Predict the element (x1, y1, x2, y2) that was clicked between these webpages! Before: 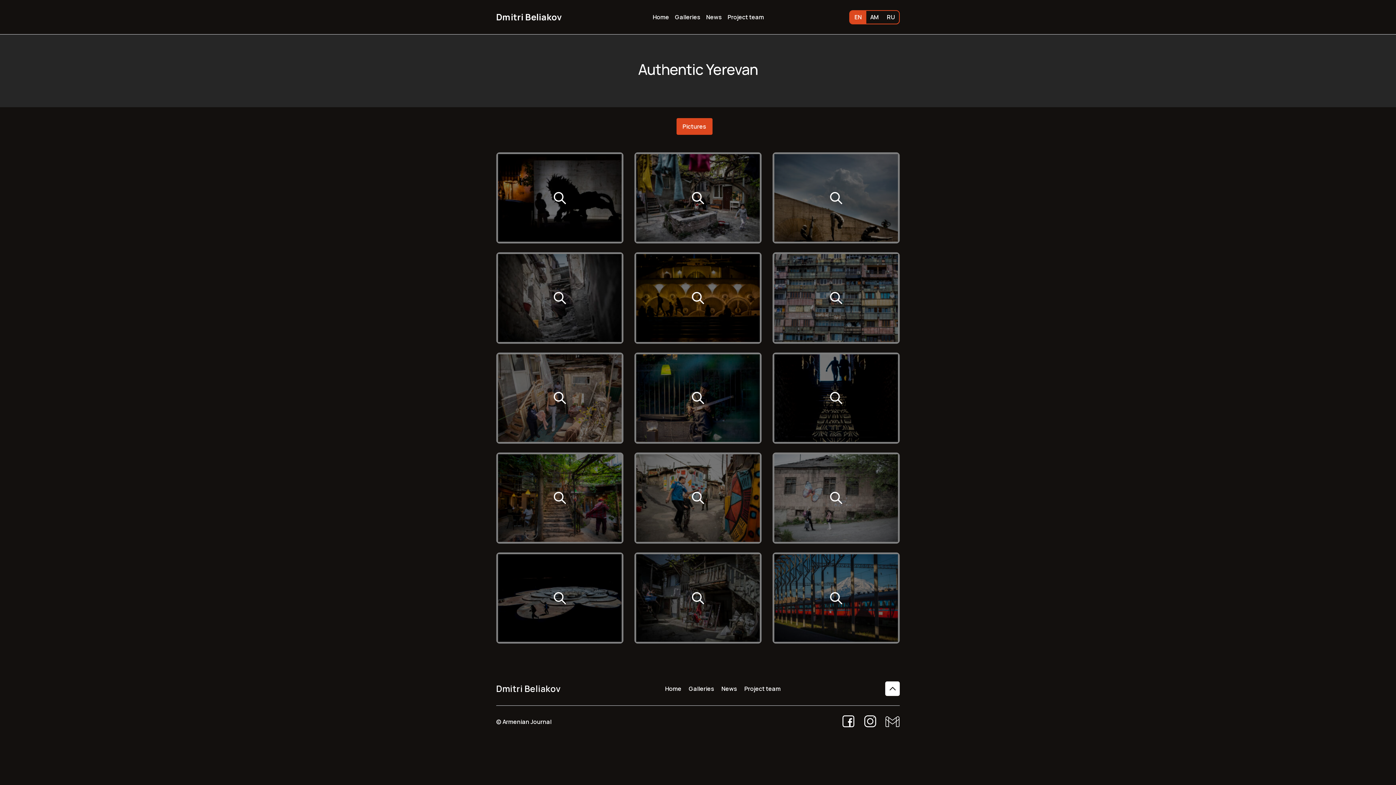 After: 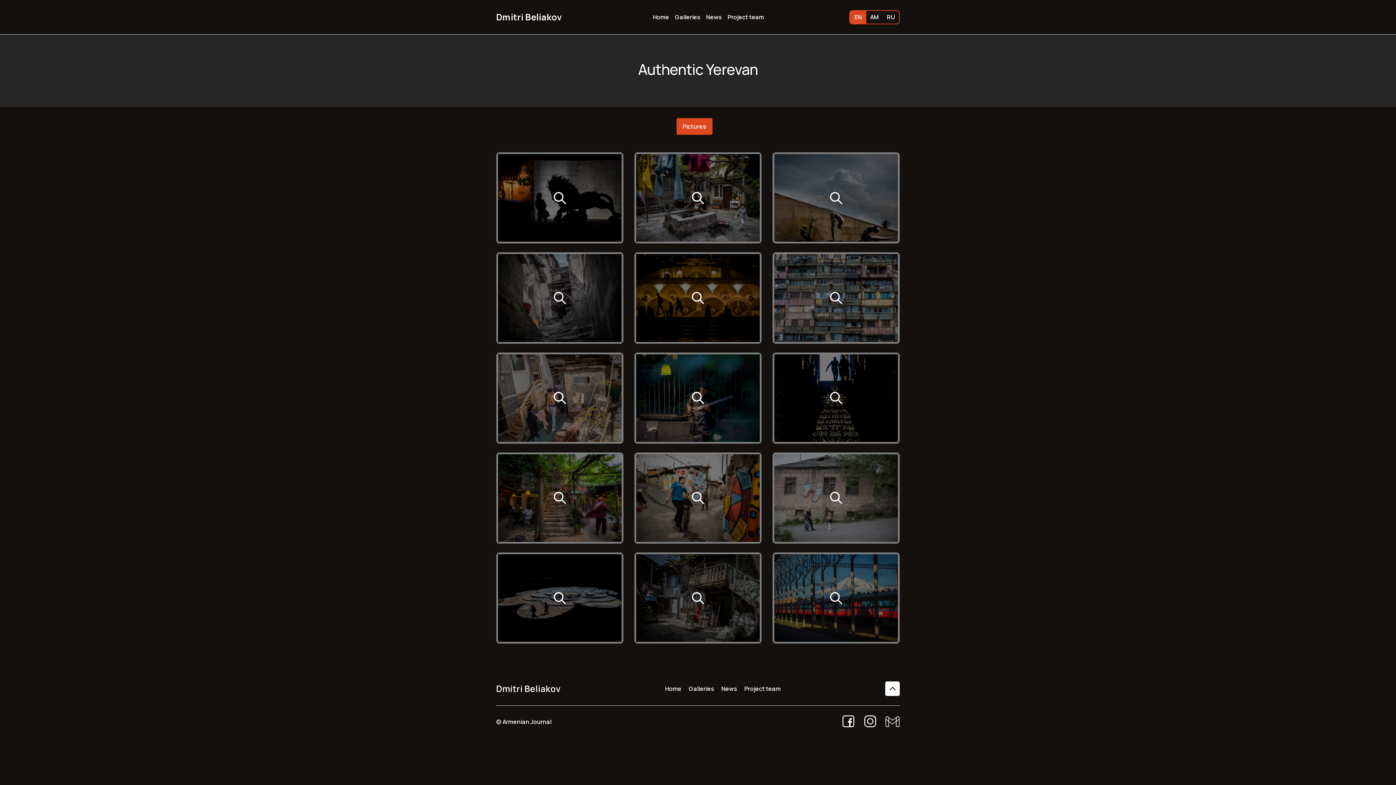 Action: bbox: (850, 10, 866, 23) label: EN